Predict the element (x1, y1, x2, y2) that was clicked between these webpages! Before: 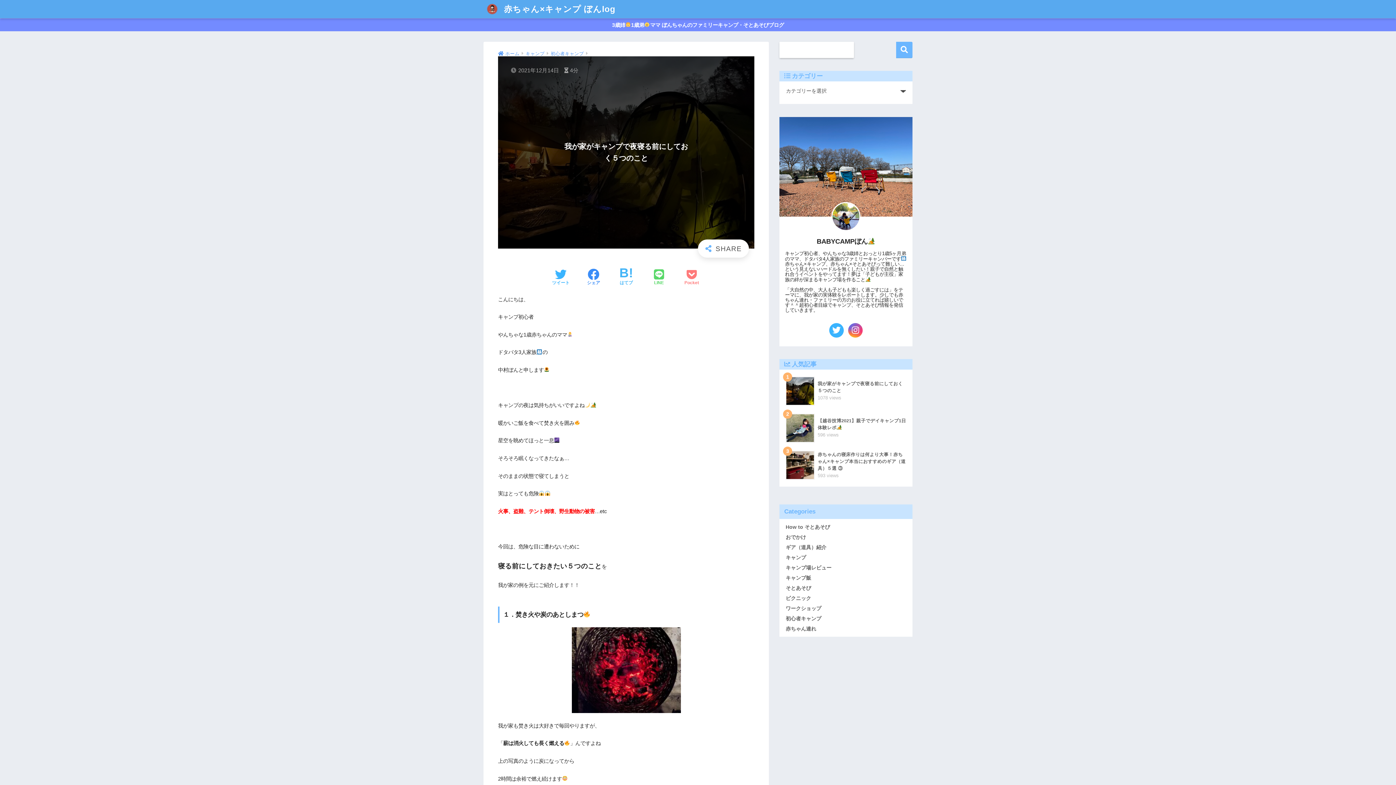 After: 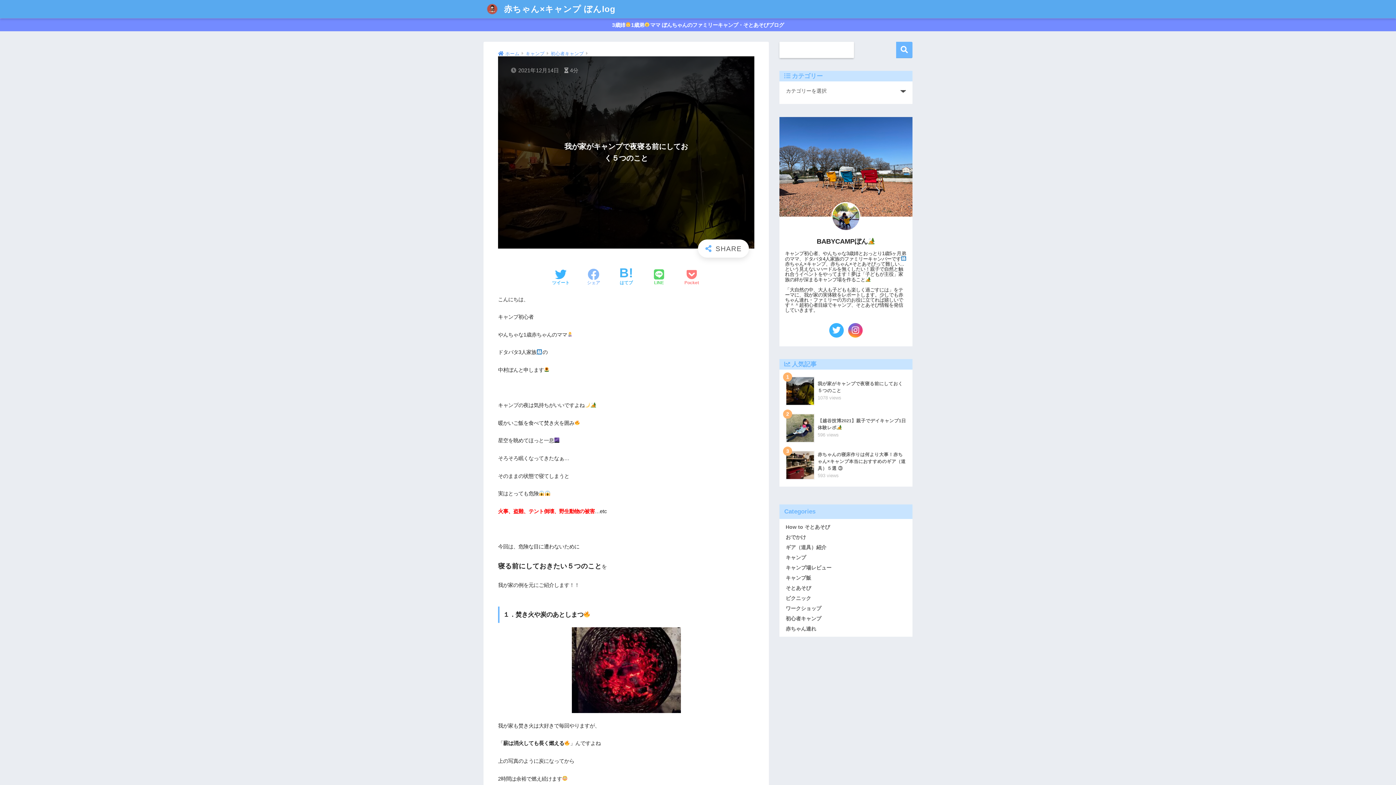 Action: label: シェア bbox: (587, 268, 600, 285)